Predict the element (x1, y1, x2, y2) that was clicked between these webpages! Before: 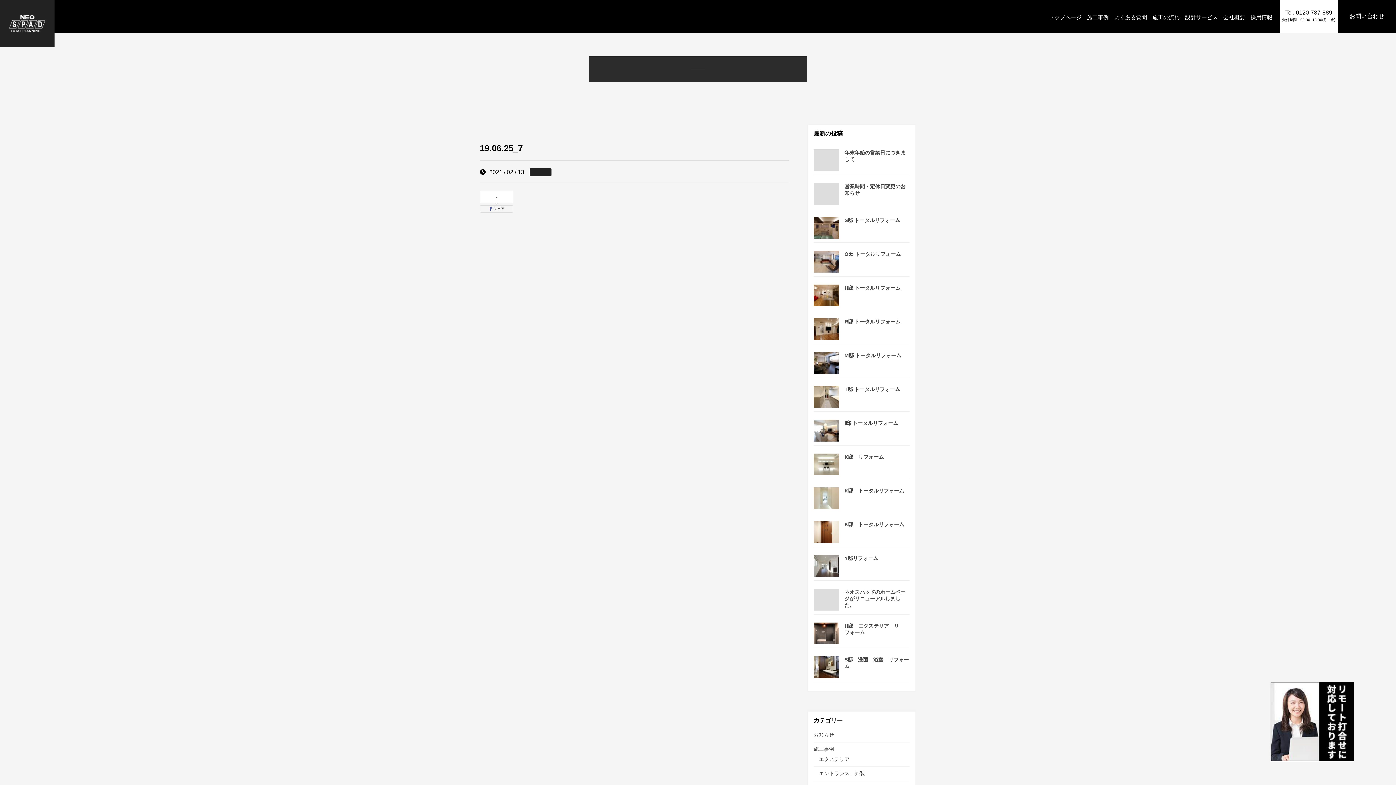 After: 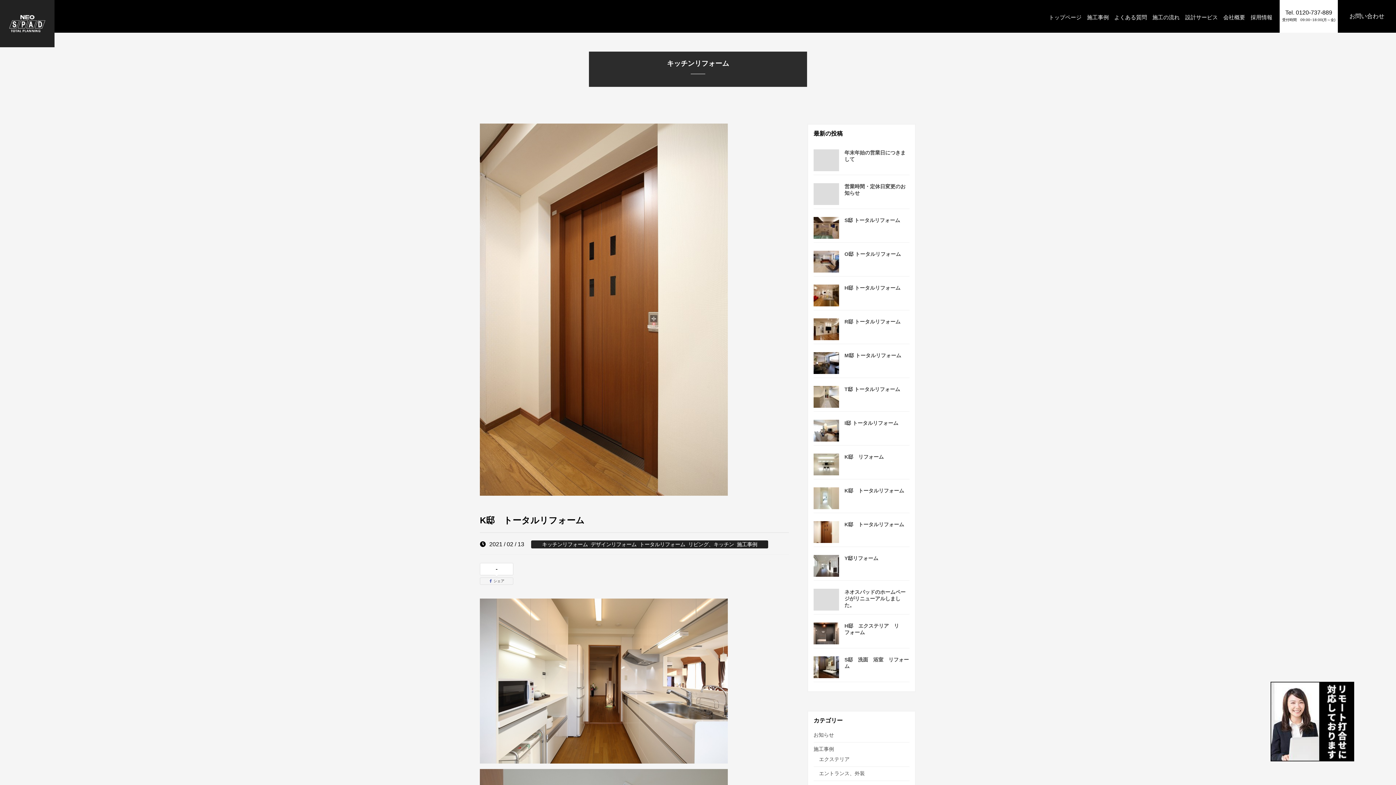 Action: label: K邸　トータルリフォーム bbox: (844, 521, 904, 527)